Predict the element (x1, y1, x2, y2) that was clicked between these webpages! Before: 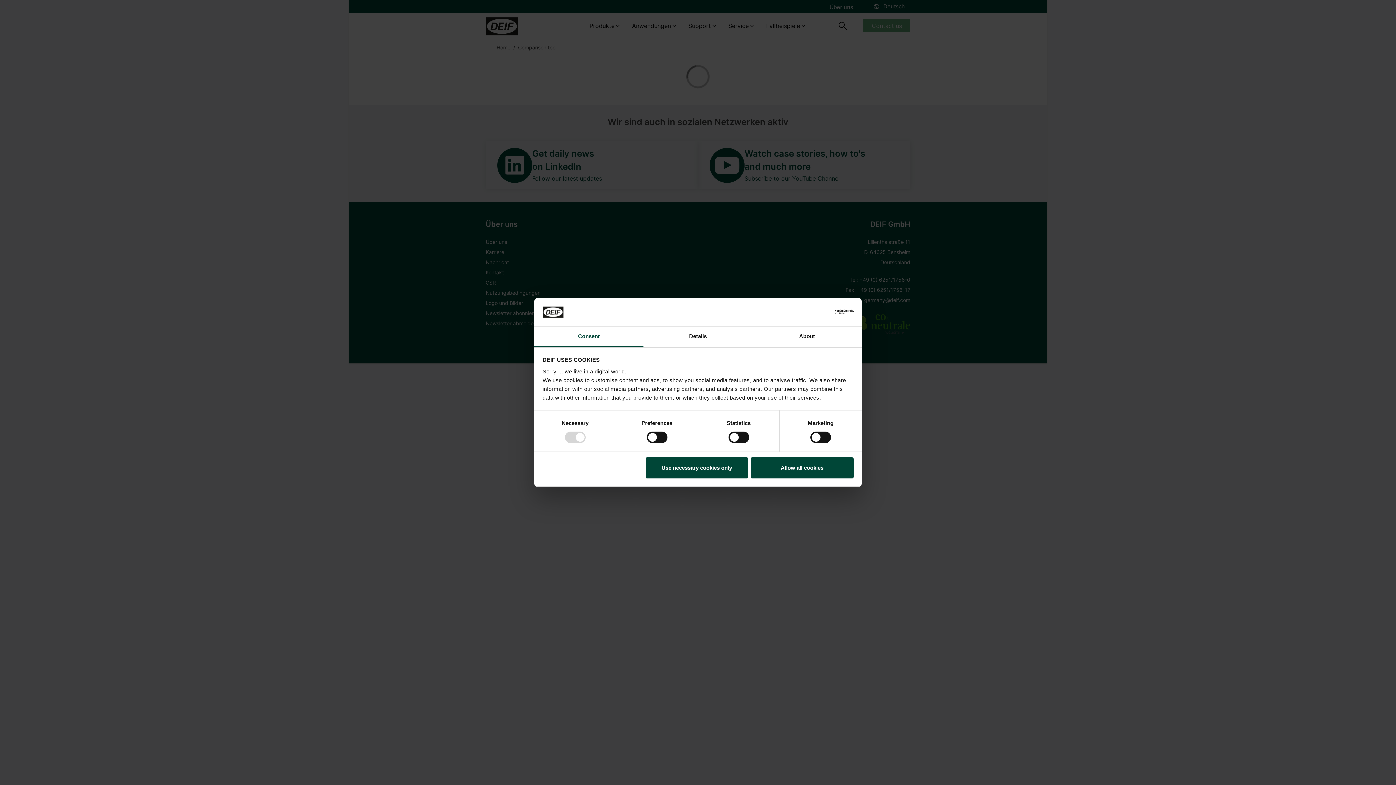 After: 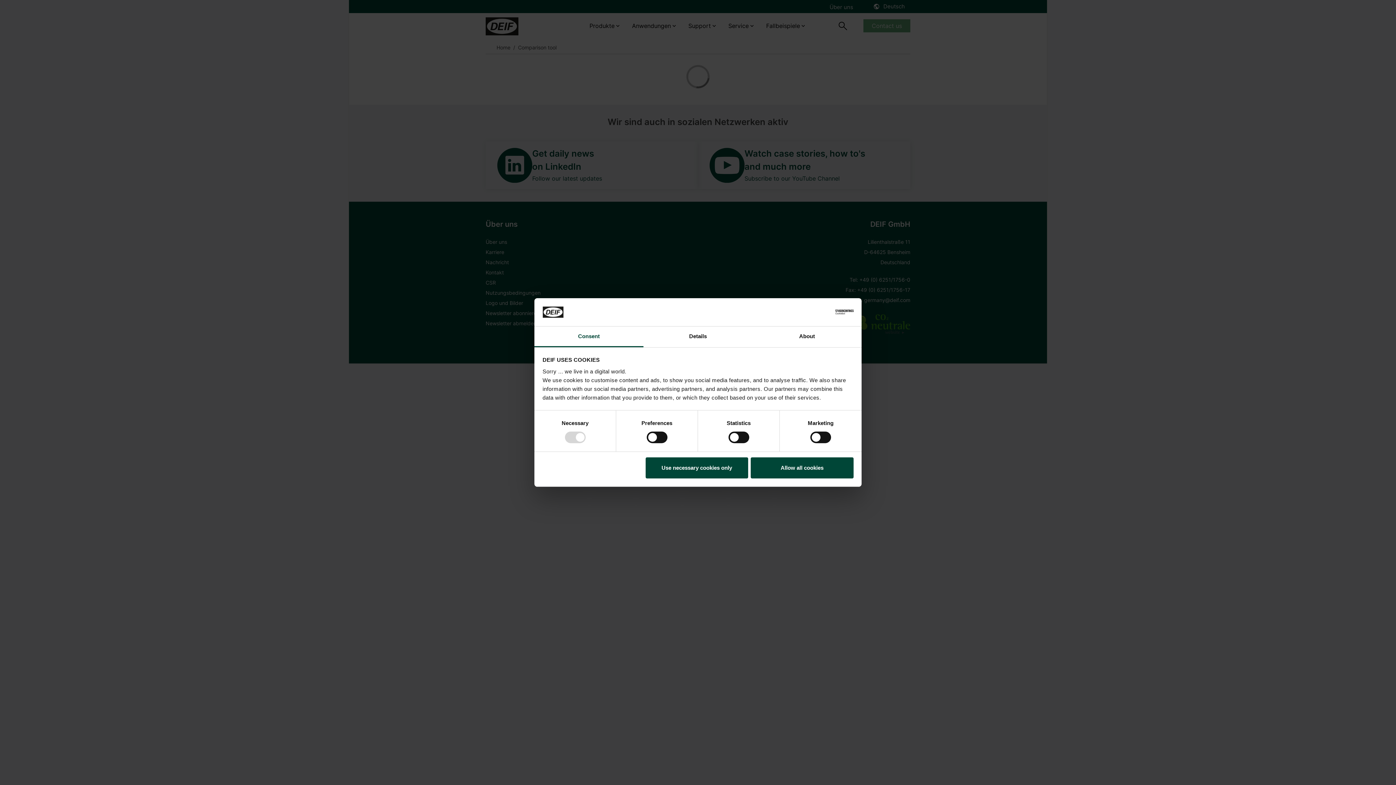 Action: bbox: (790, 306, 853, 317) label: Cookiebot - opens in a new window